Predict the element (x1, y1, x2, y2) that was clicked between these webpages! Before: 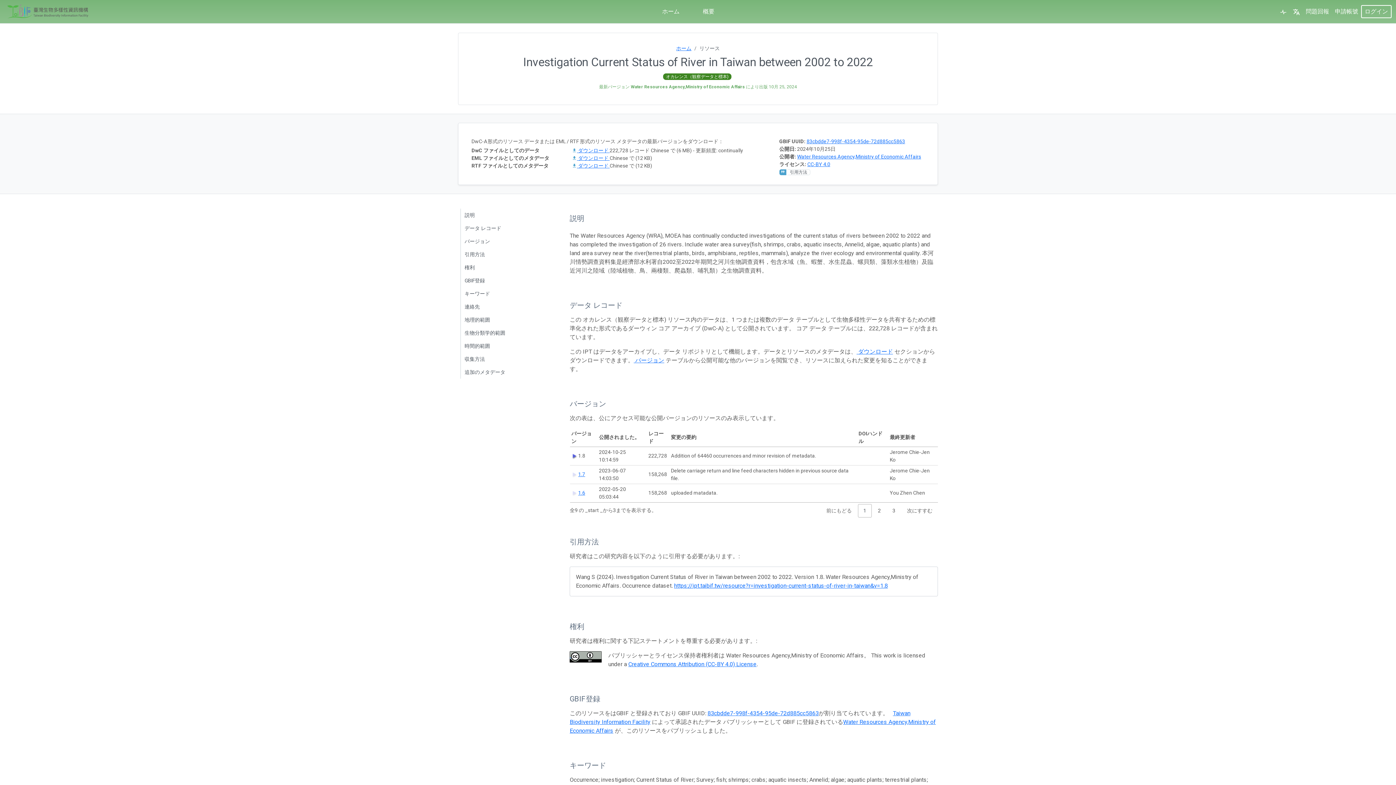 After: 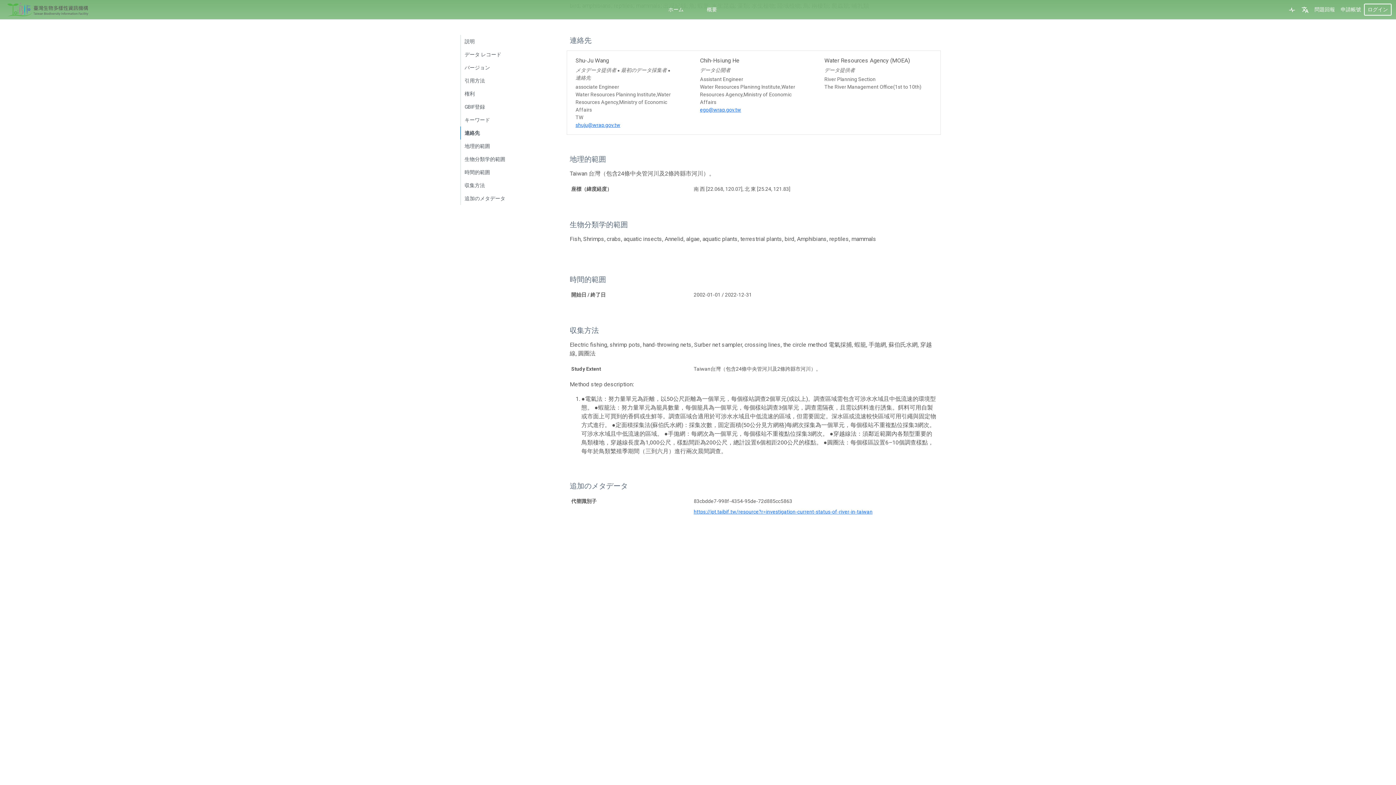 Action: label: 連絡先 bbox: (460, 300, 552, 313)